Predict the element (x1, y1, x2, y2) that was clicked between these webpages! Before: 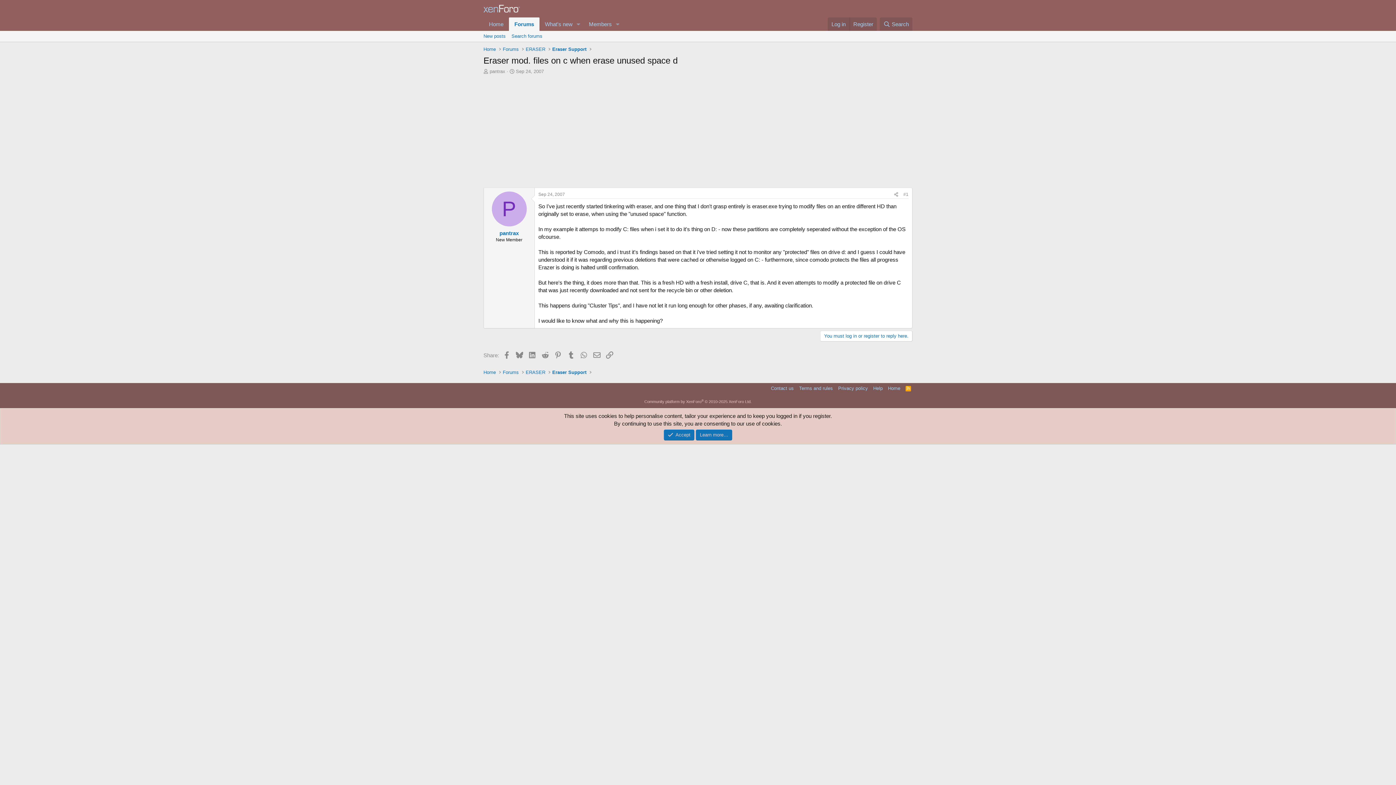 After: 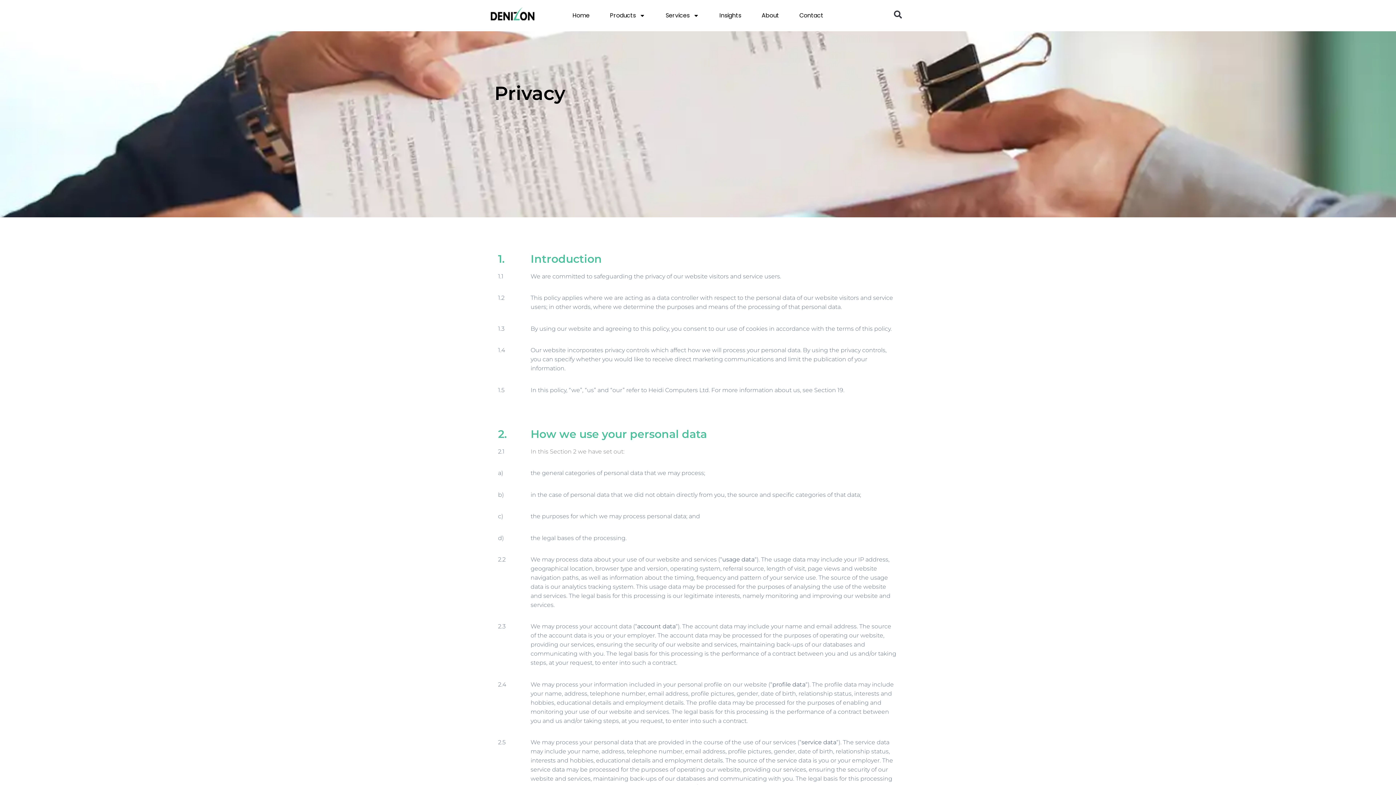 Action: label: Privacy policy bbox: (836, 385, 869, 392)